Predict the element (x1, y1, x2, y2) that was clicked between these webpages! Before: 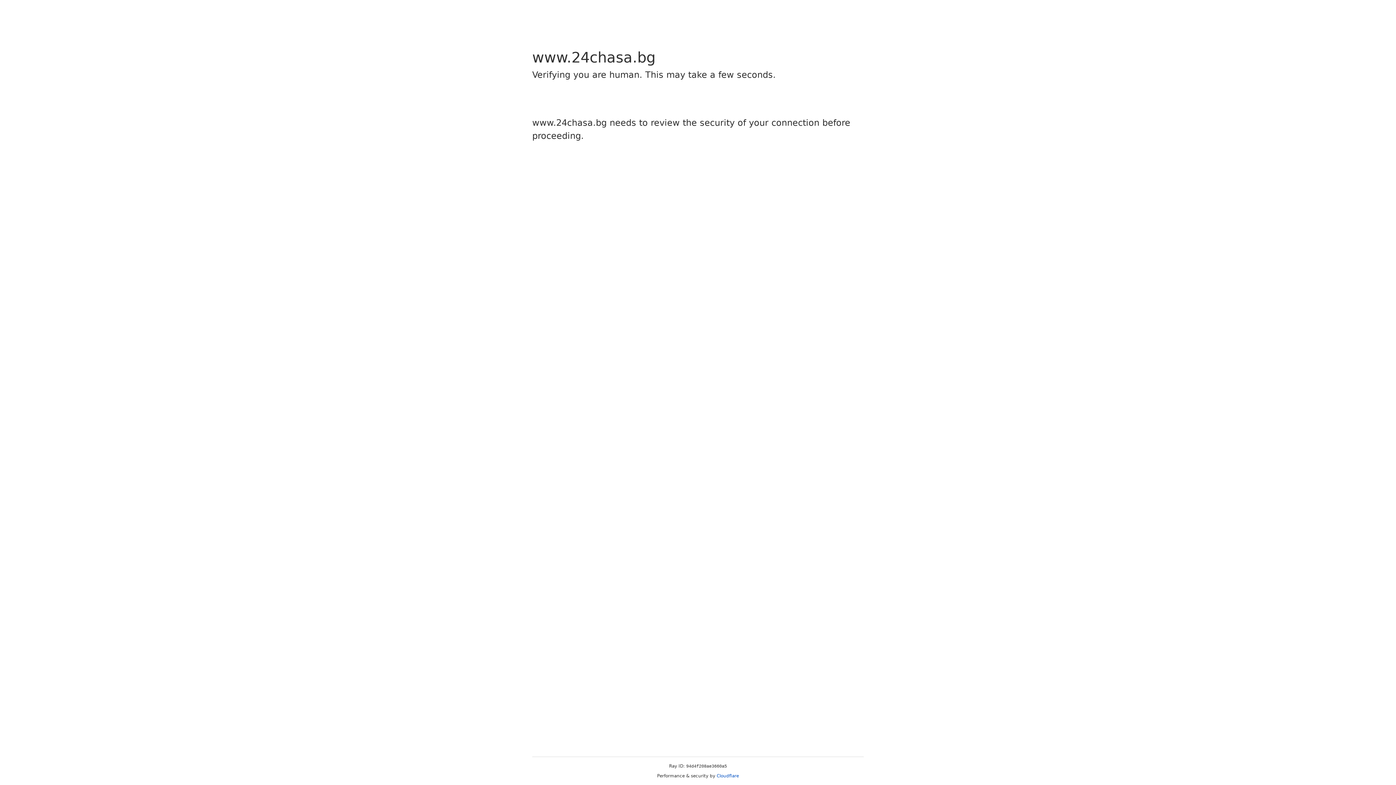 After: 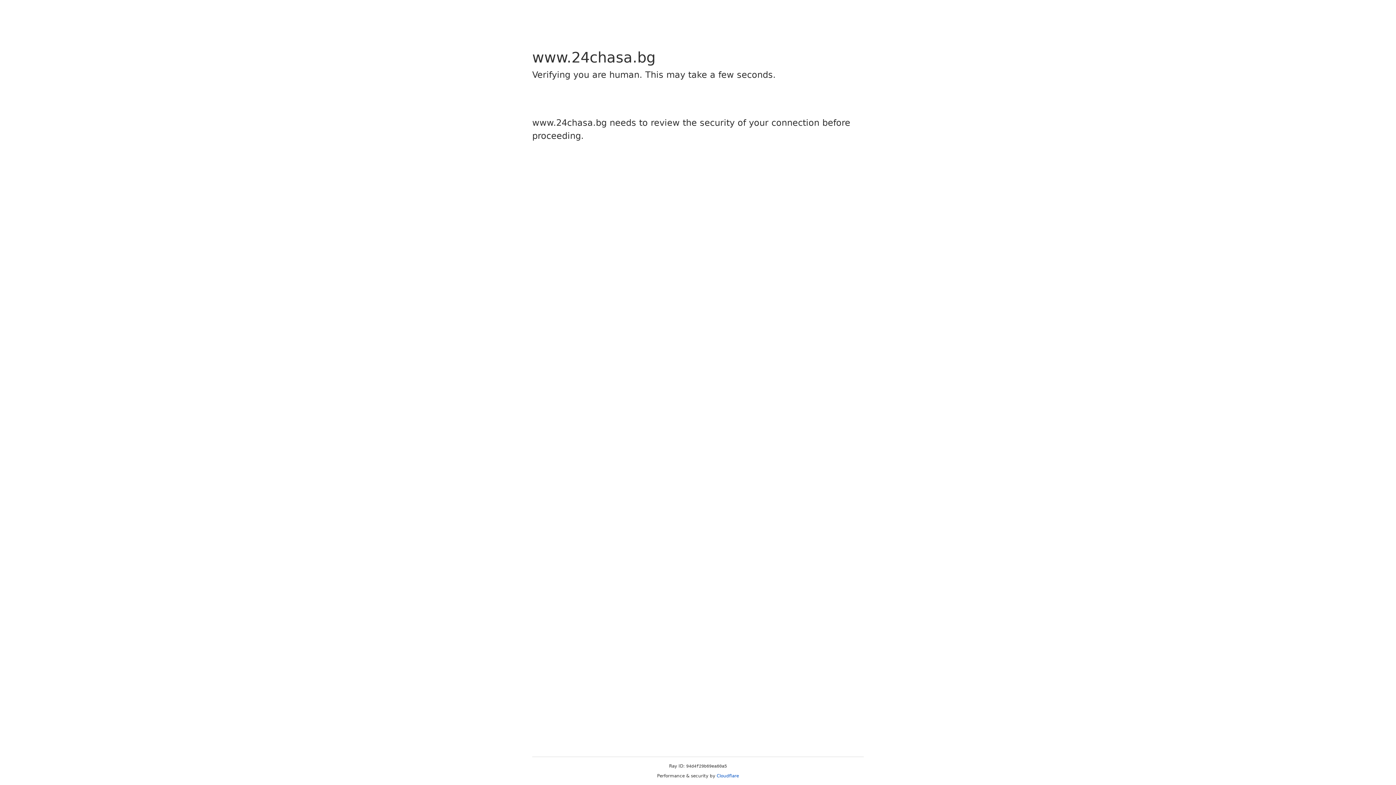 Action: label: Cloudflare bbox: (716, 773, 739, 778)